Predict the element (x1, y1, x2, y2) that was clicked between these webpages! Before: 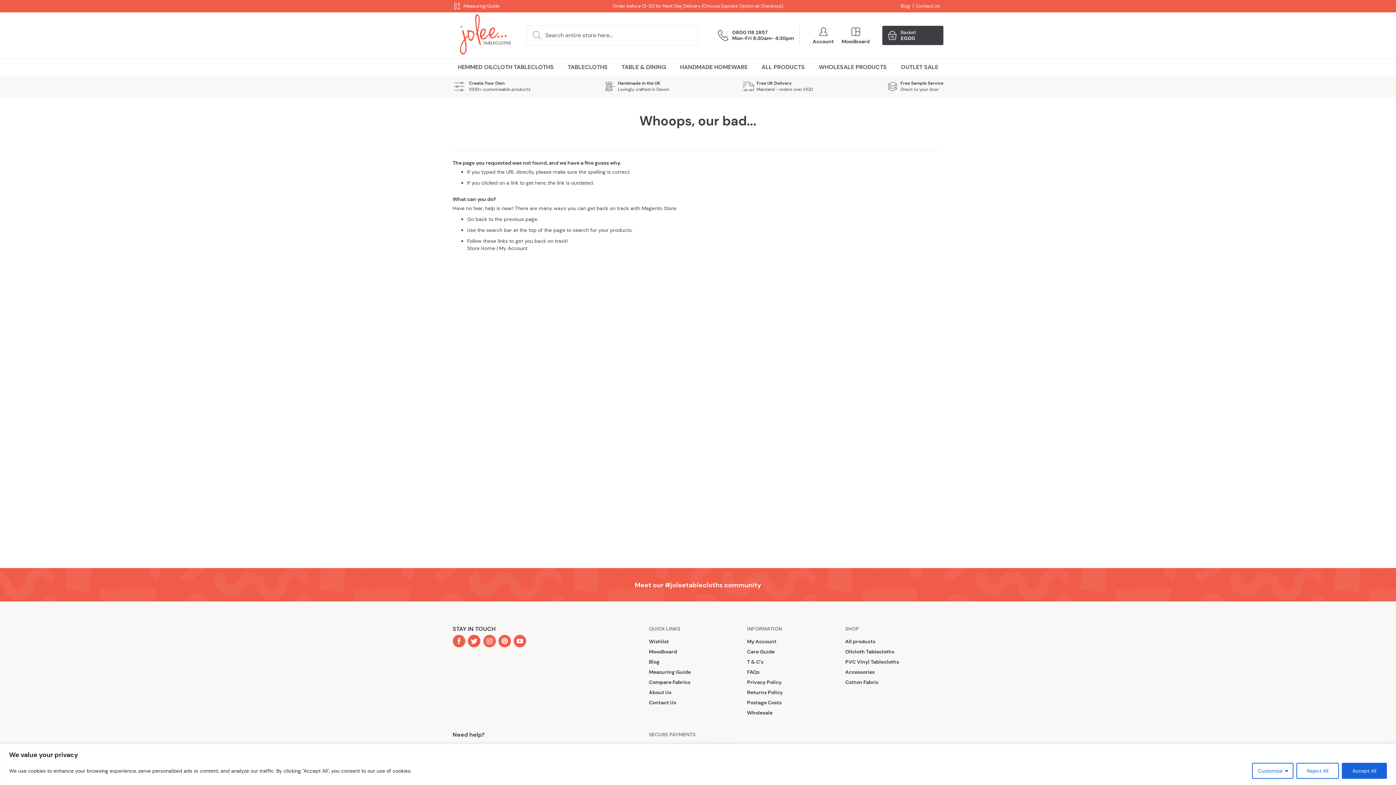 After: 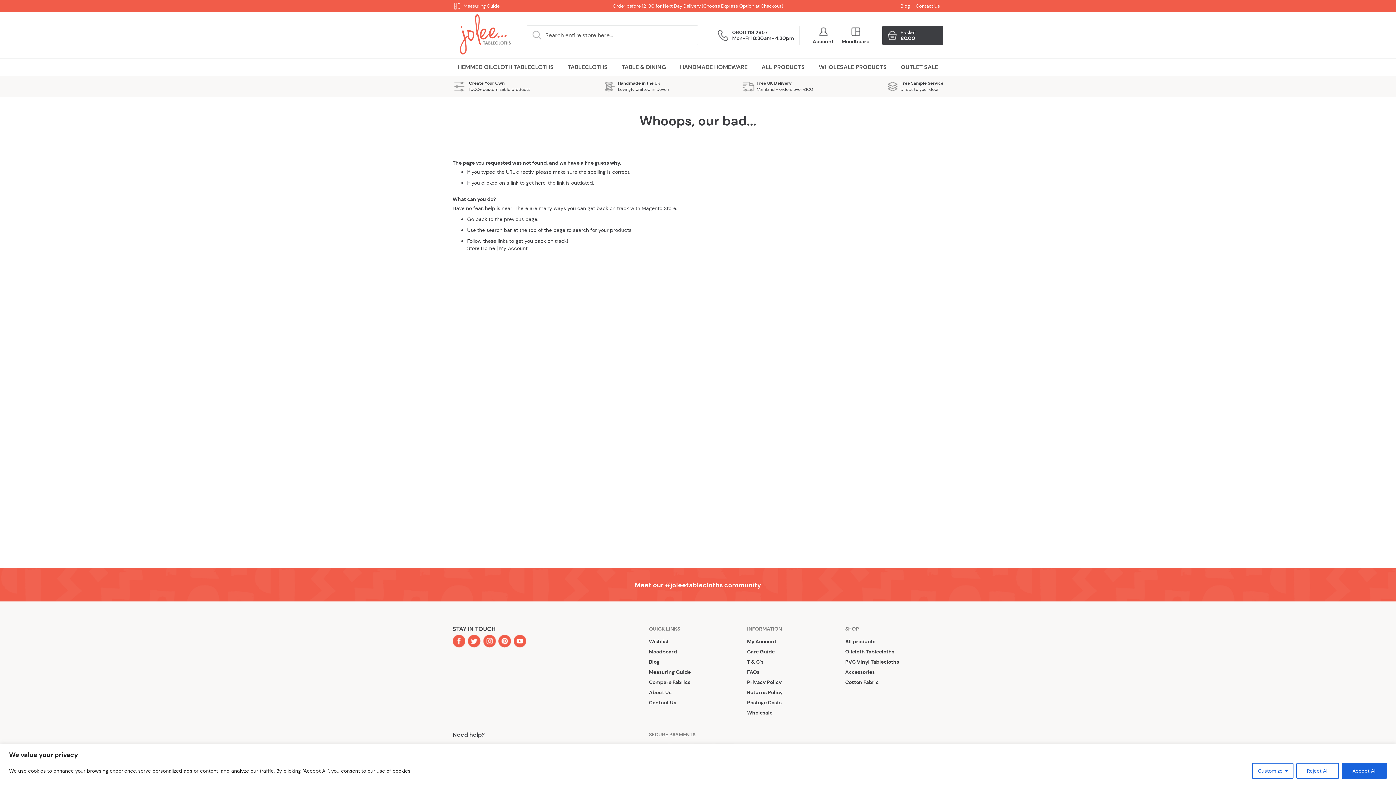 Action: bbox: (452, 635, 465, 648)